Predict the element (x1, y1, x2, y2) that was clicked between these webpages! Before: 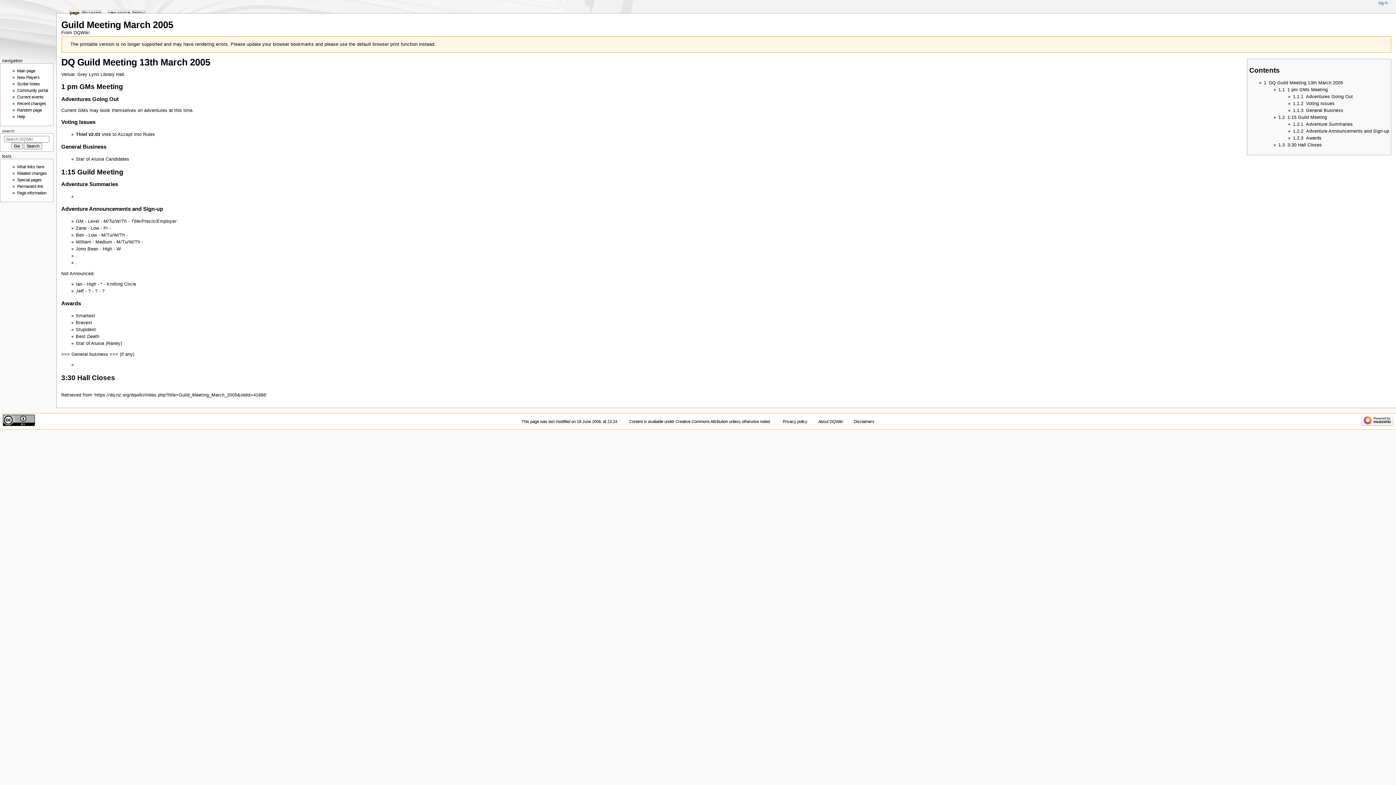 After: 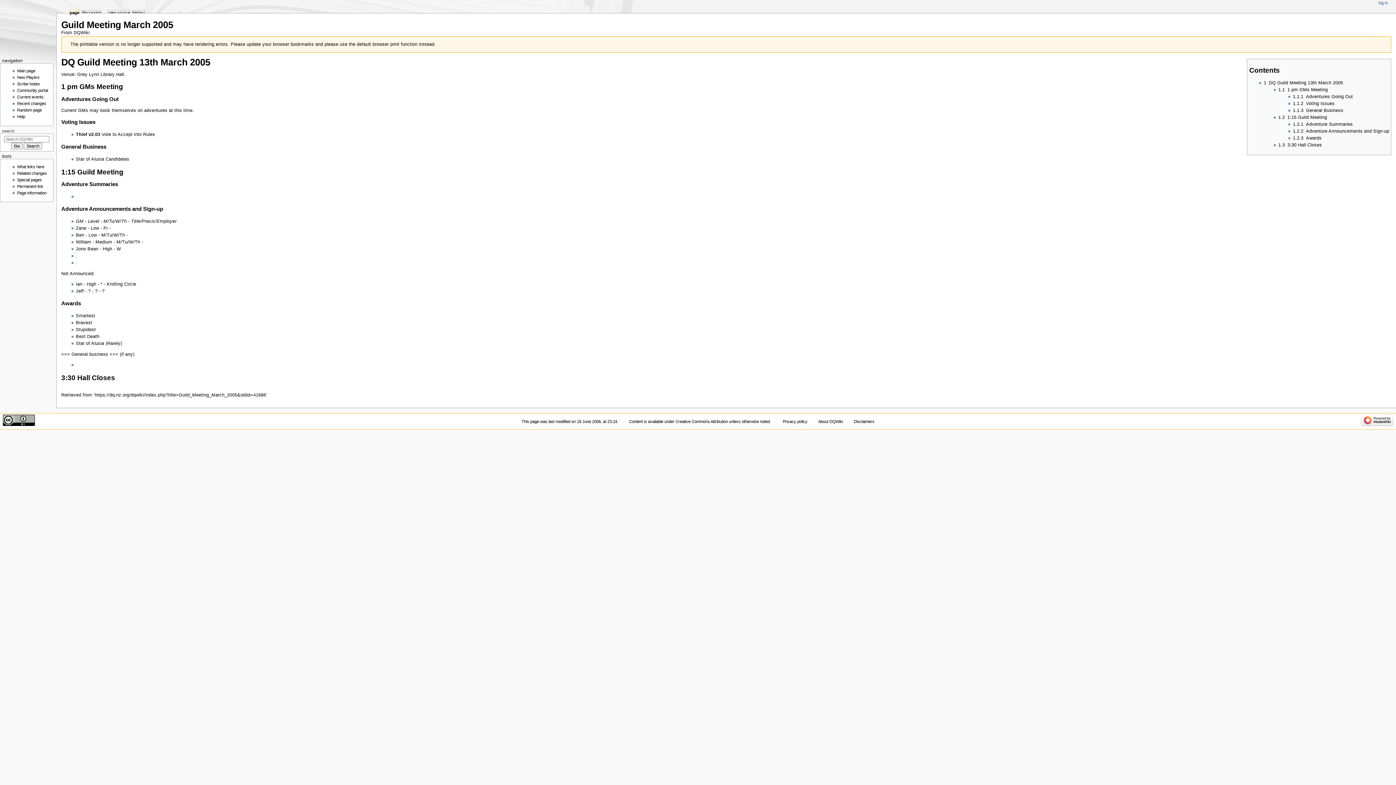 Action: bbox: (1293, 100, 1335, 106) label: 1.1.2	Voting Issues